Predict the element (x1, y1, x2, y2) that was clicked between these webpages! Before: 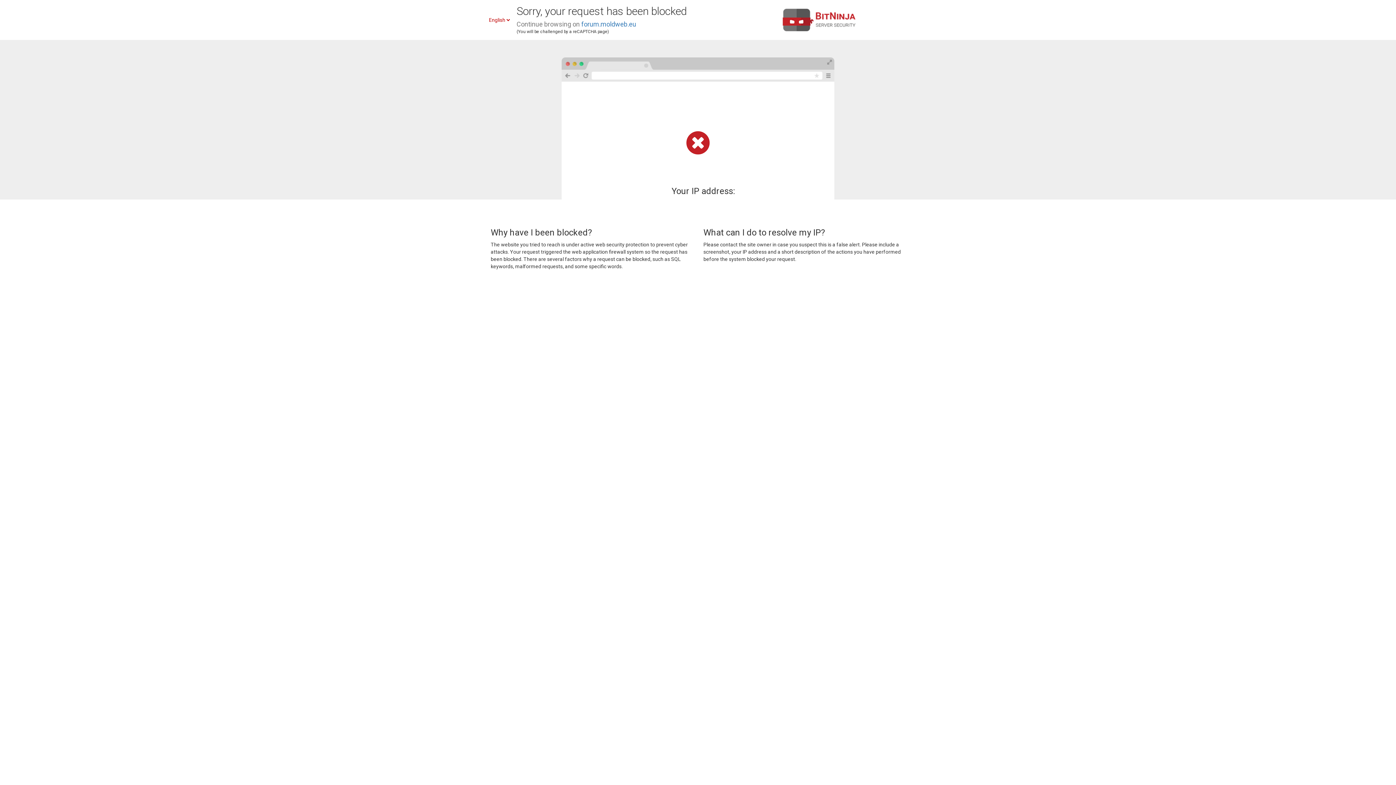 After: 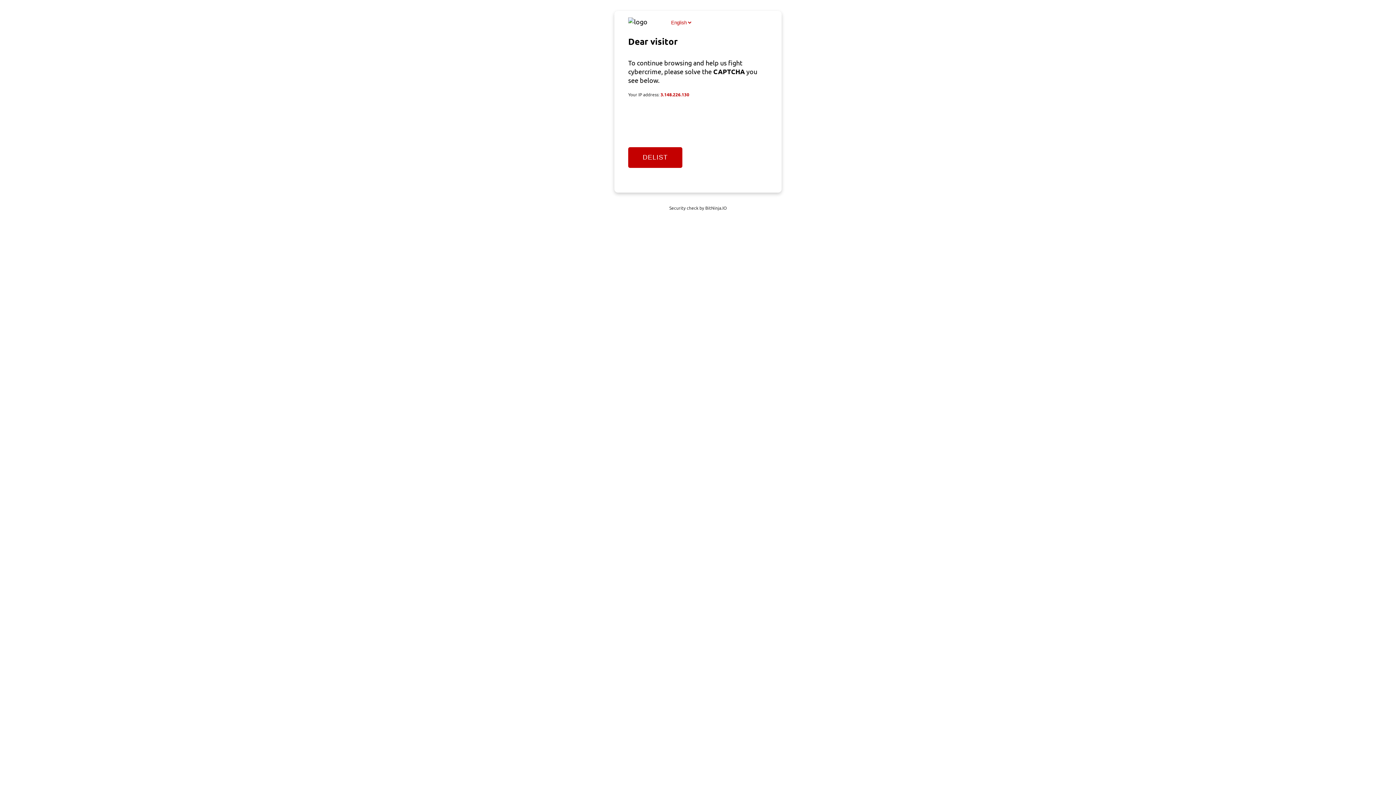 Action: bbox: (581, 20, 636, 28) label: forum.moldweb.eu